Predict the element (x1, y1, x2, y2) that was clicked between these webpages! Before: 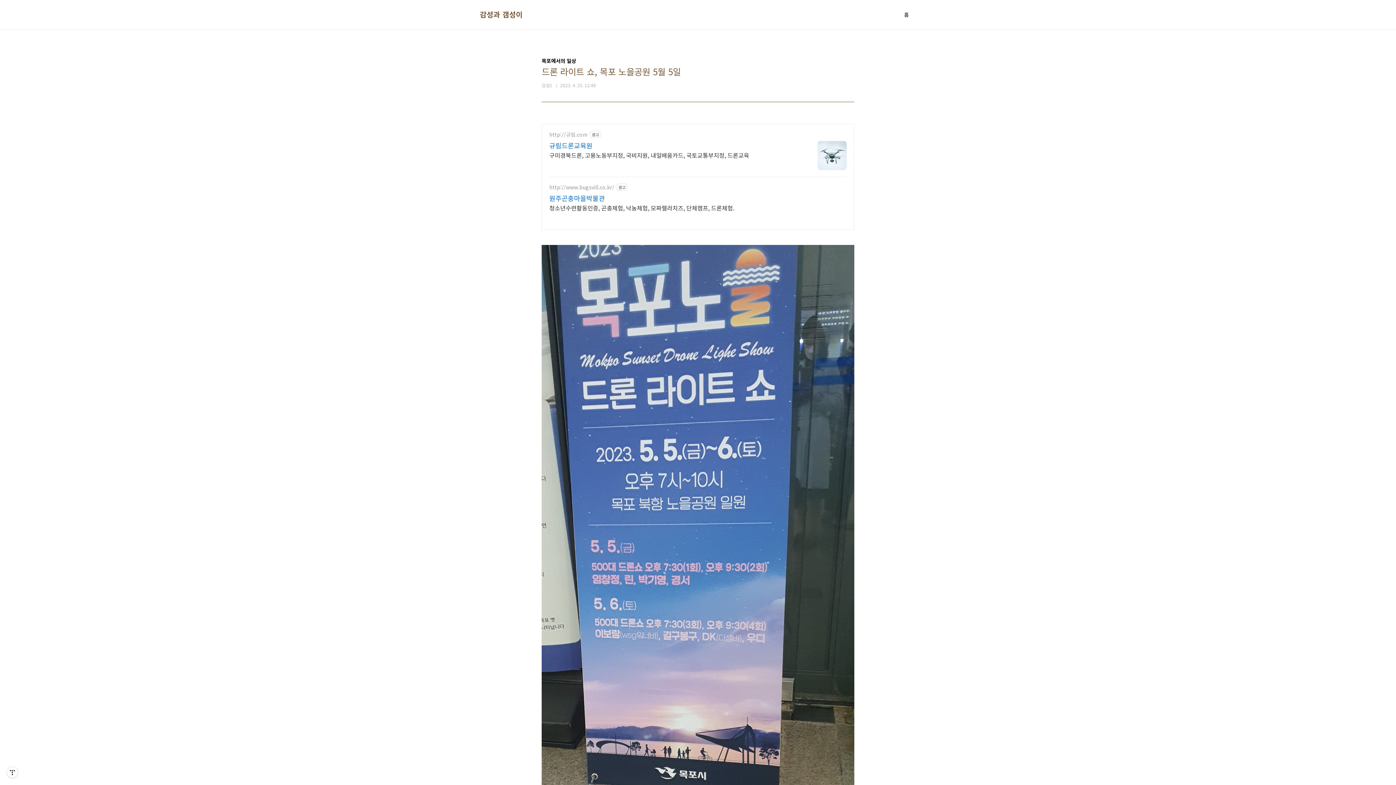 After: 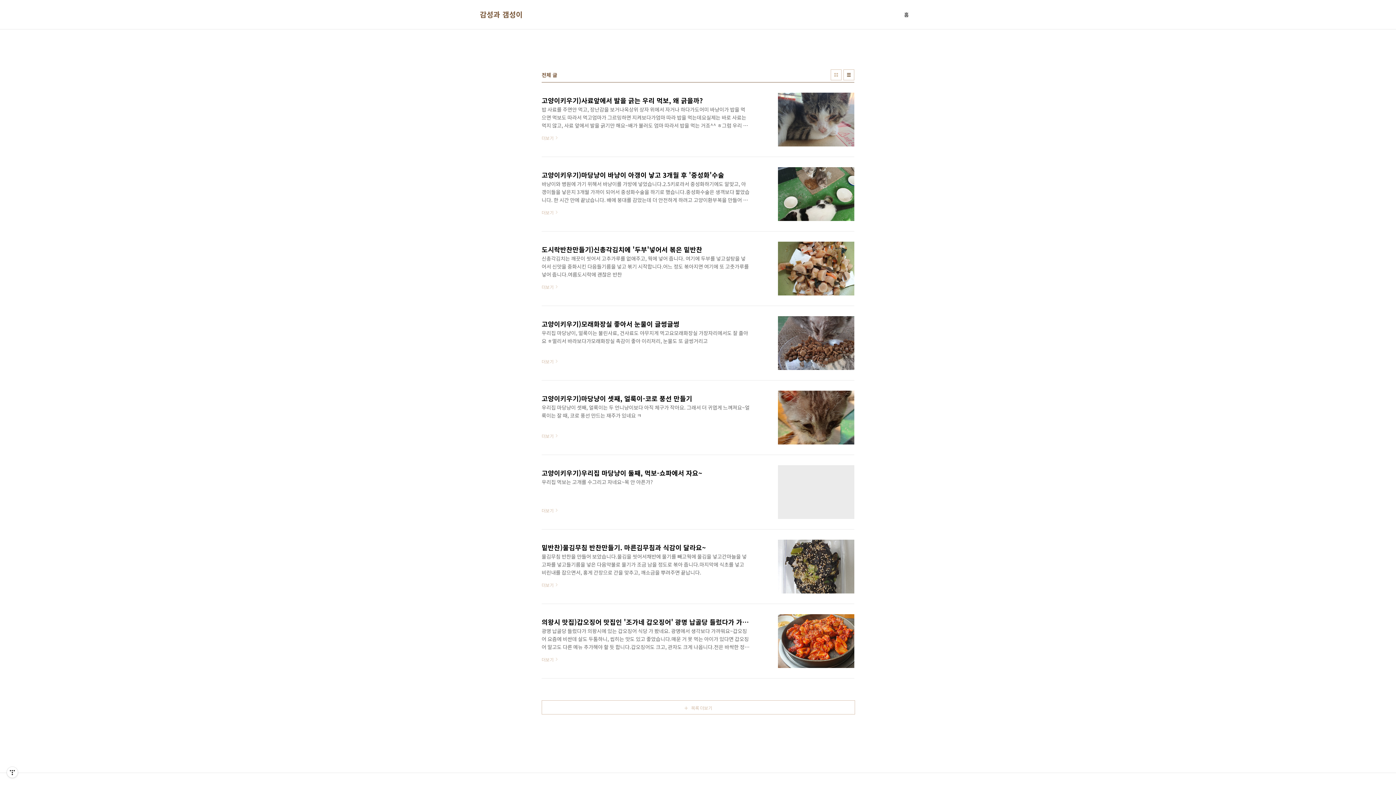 Action: bbox: (480, 9, 522, 19) label: 감성과 갬성이